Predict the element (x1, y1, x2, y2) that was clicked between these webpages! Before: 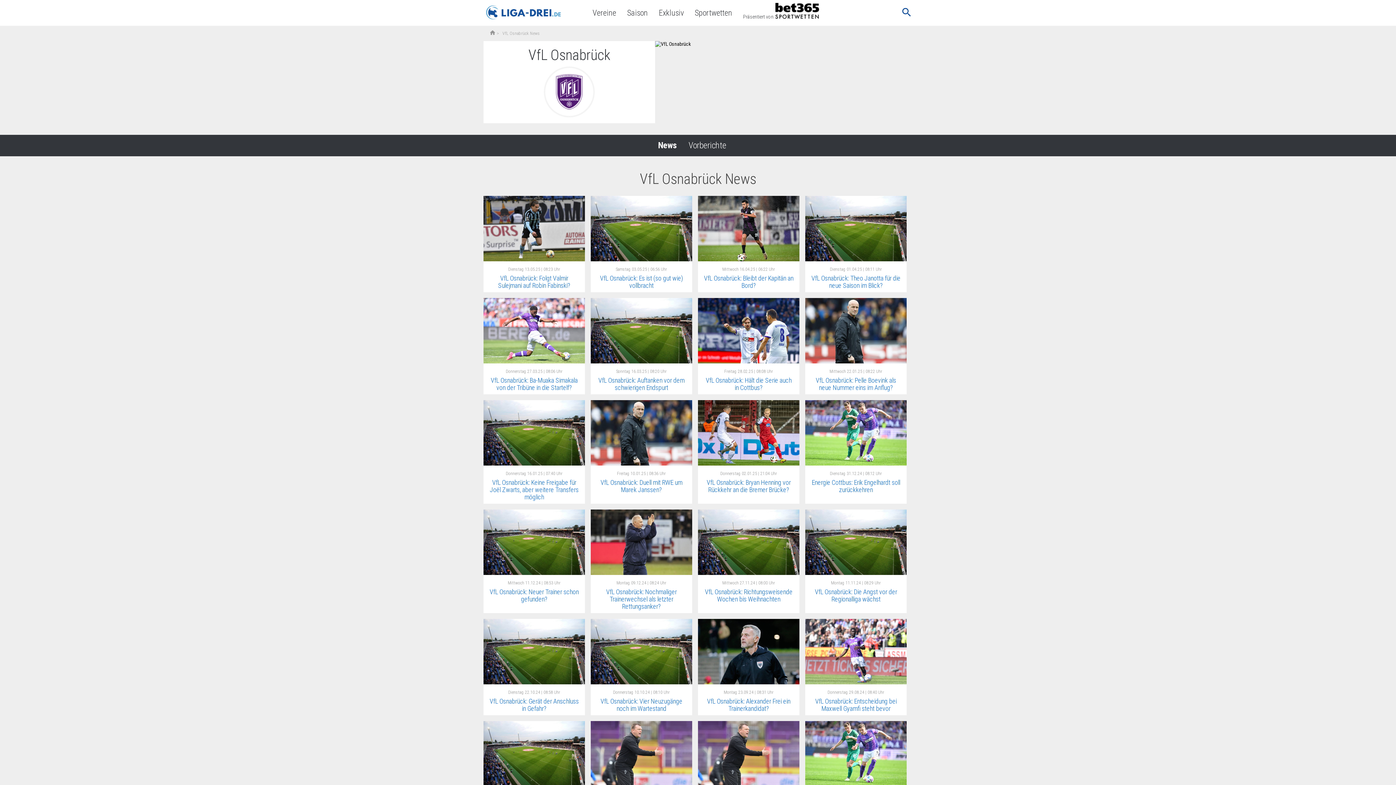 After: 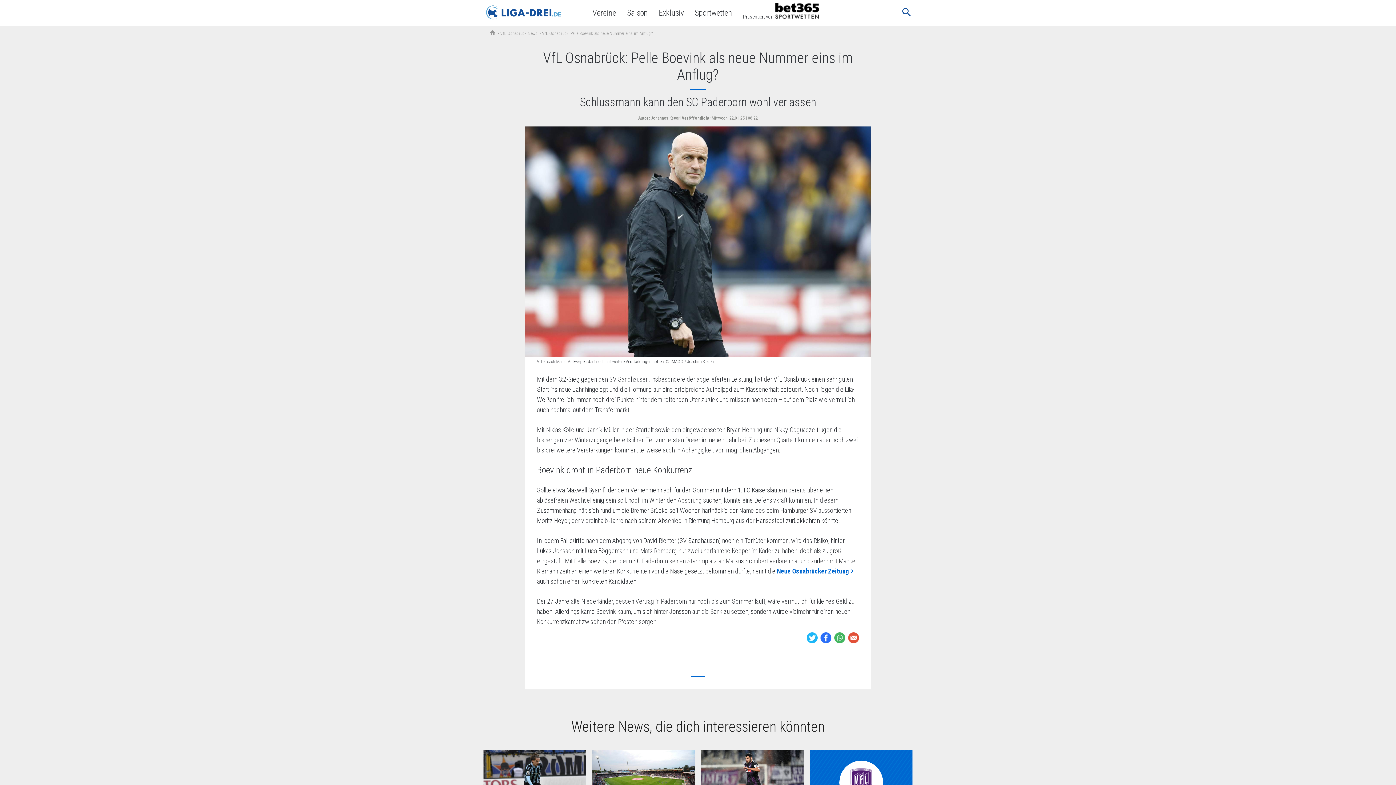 Action: bbox: (816, 376, 896, 391) label: VfL Osnabrück: Pelle Boevink als neue Nummer eins im Anflug?